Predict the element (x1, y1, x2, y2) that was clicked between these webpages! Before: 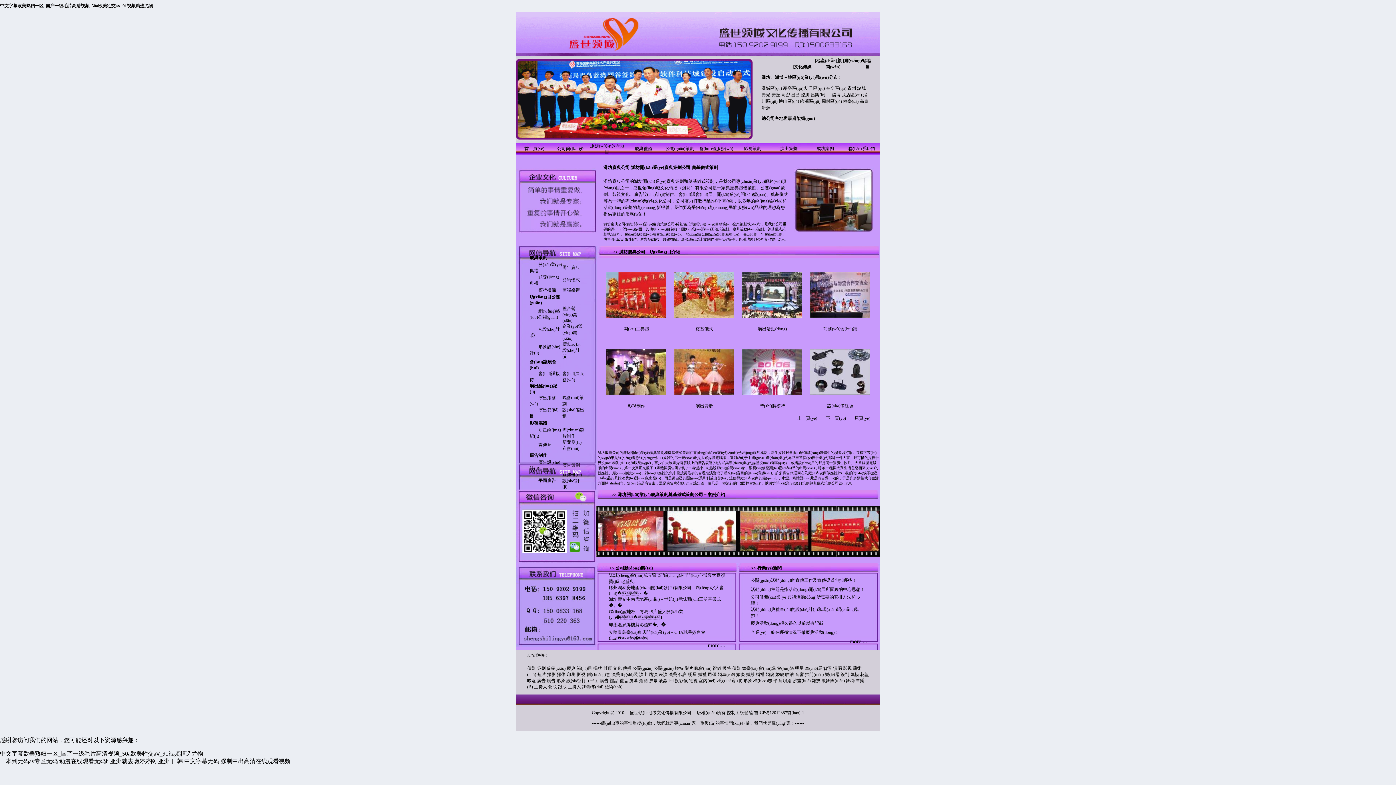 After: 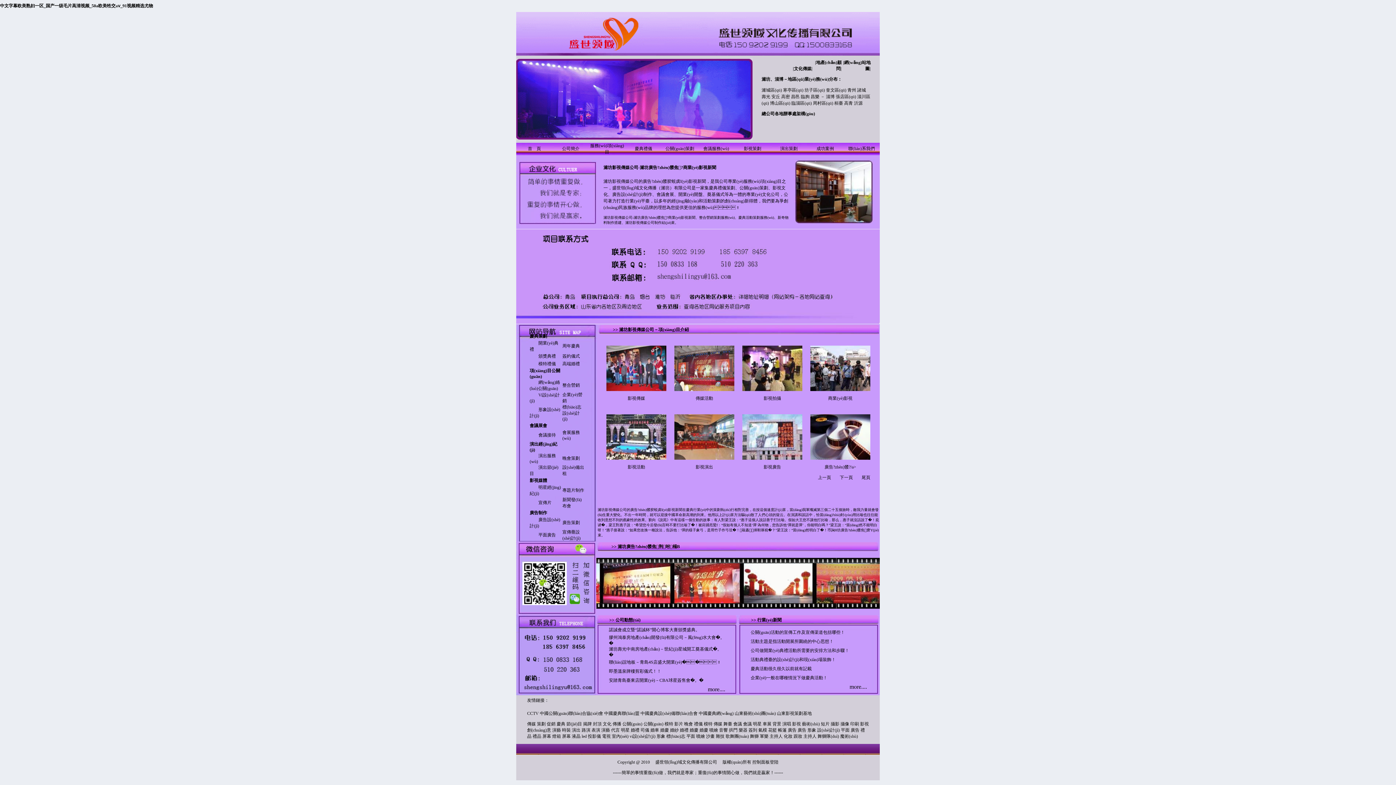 Action: bbox: (848, 146, 875, 151) label: 聯(lián)系我們